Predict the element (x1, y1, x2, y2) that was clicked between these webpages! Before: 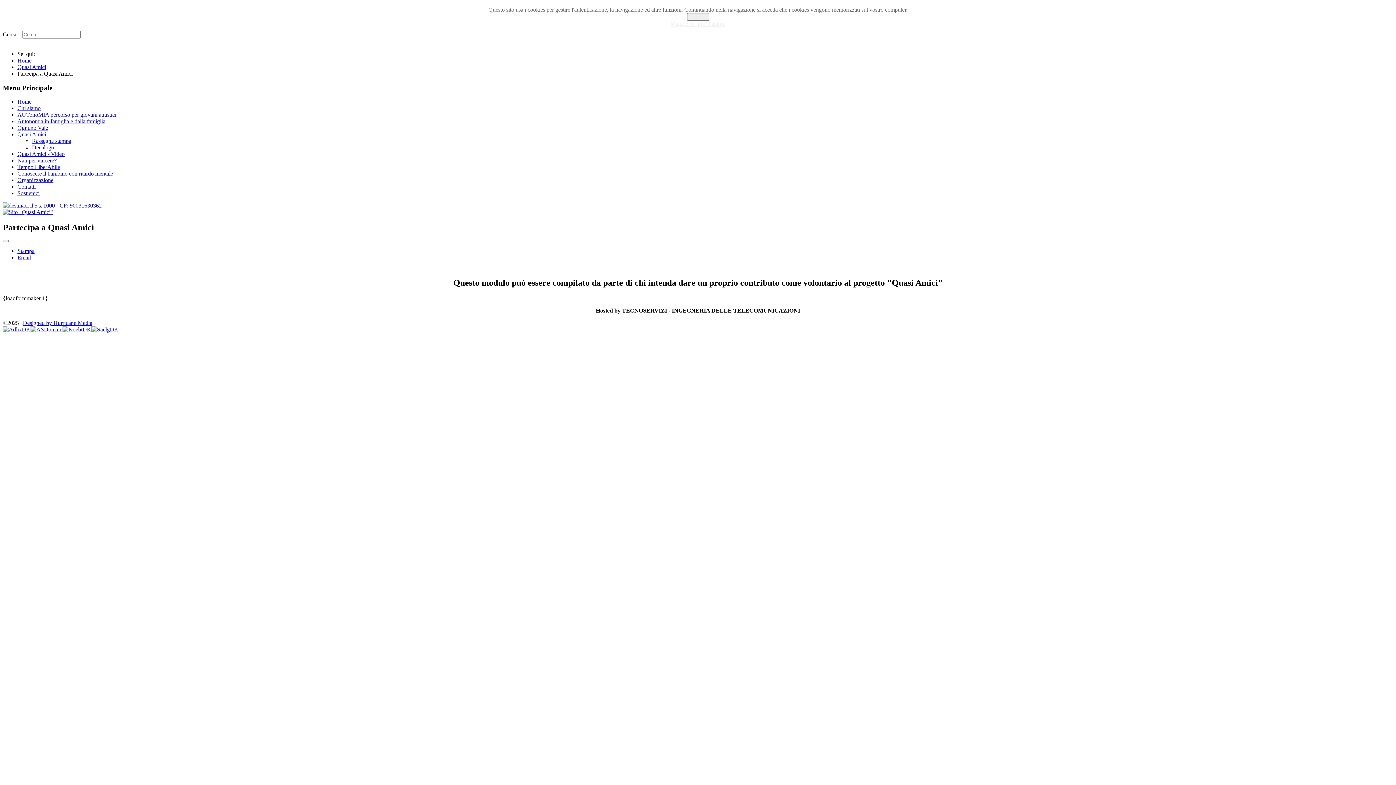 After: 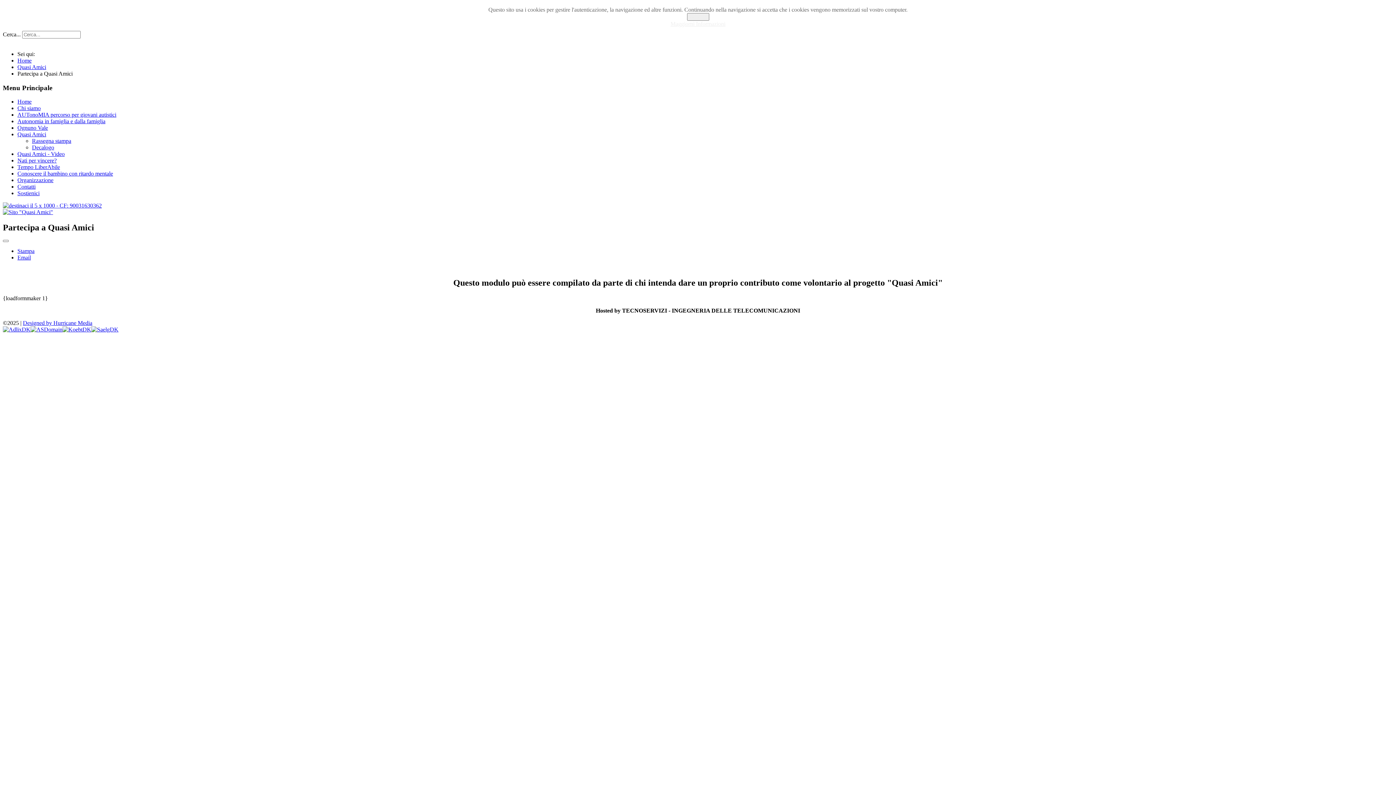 Action: label: Email bbox: (17, 254, 30, 260)